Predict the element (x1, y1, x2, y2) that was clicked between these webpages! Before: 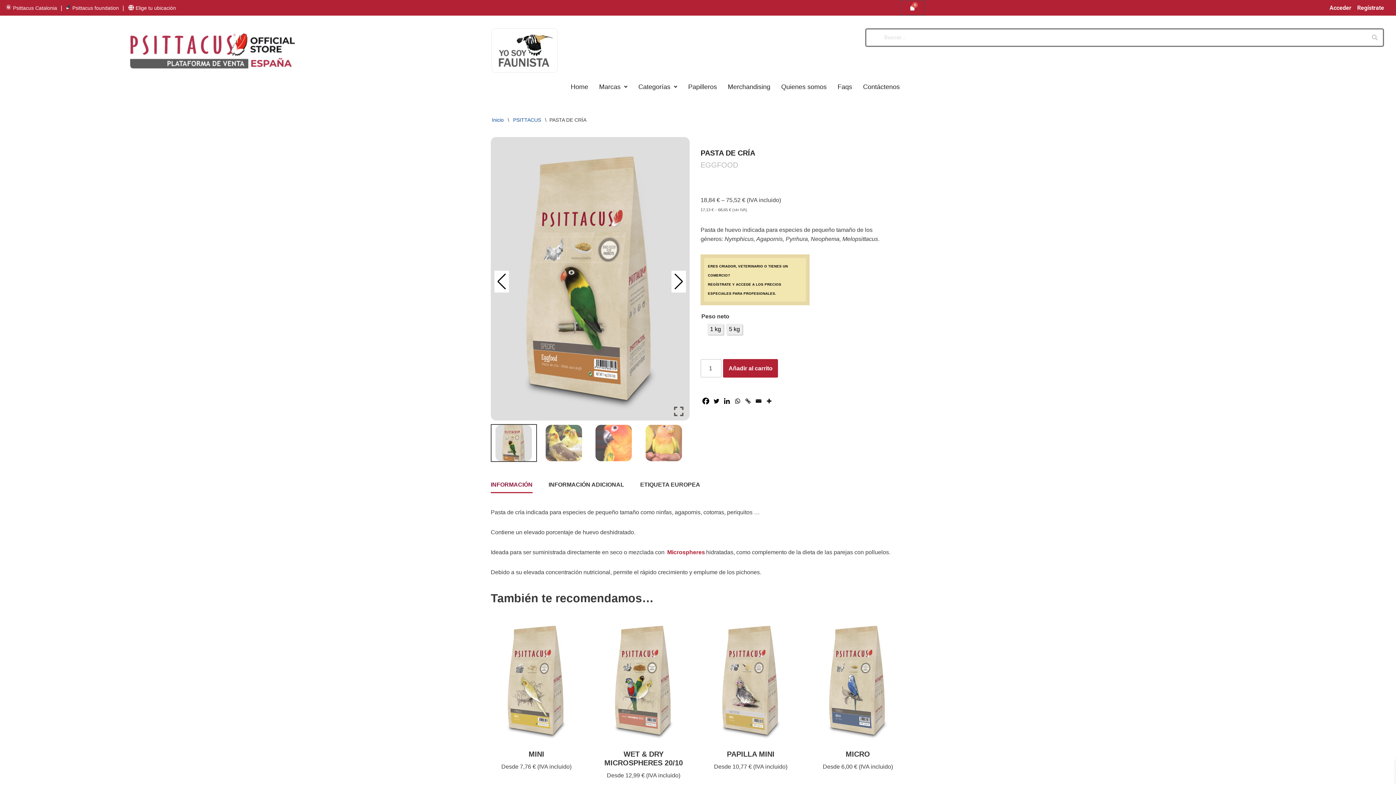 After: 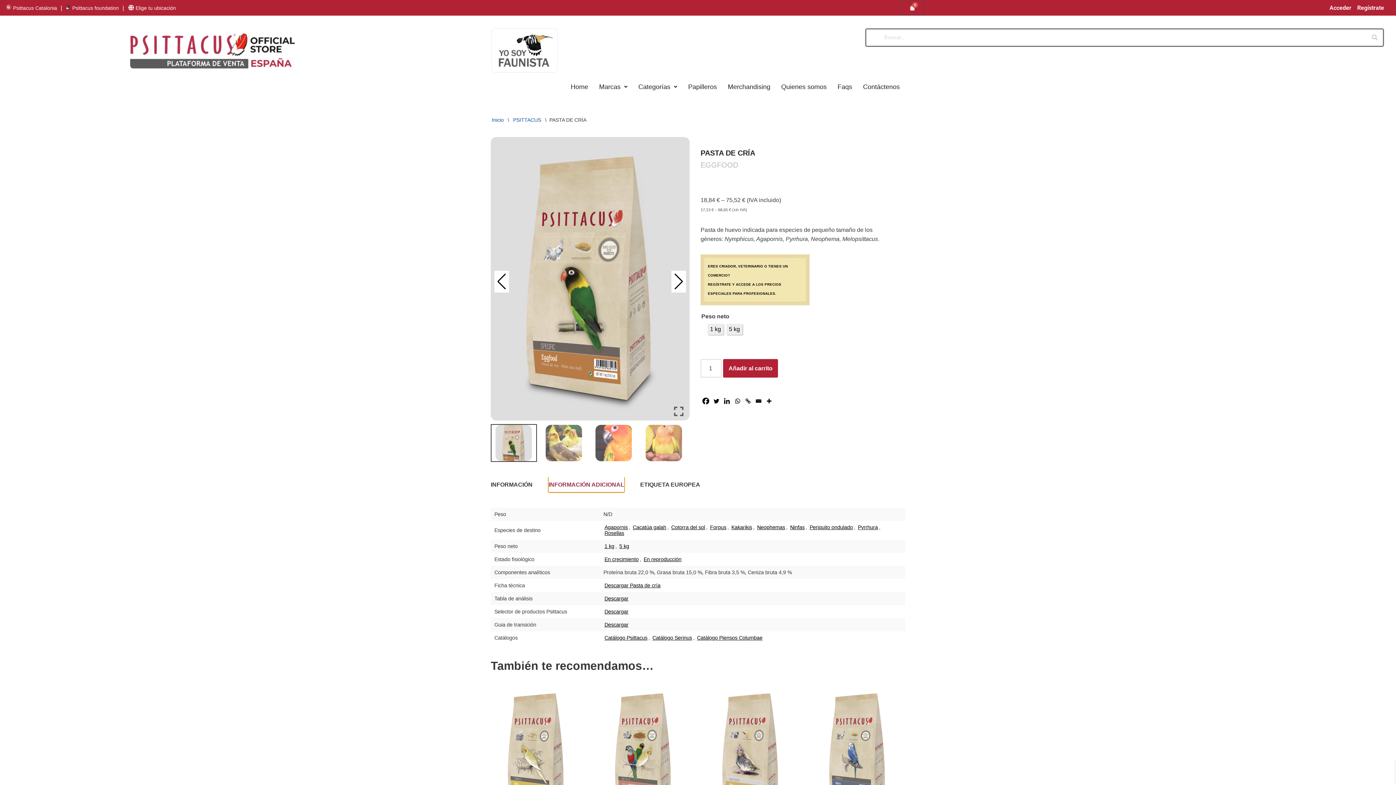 Action: label: INFORMACIÓN ADICIONAL bbox: (548, 477, 624, 492)